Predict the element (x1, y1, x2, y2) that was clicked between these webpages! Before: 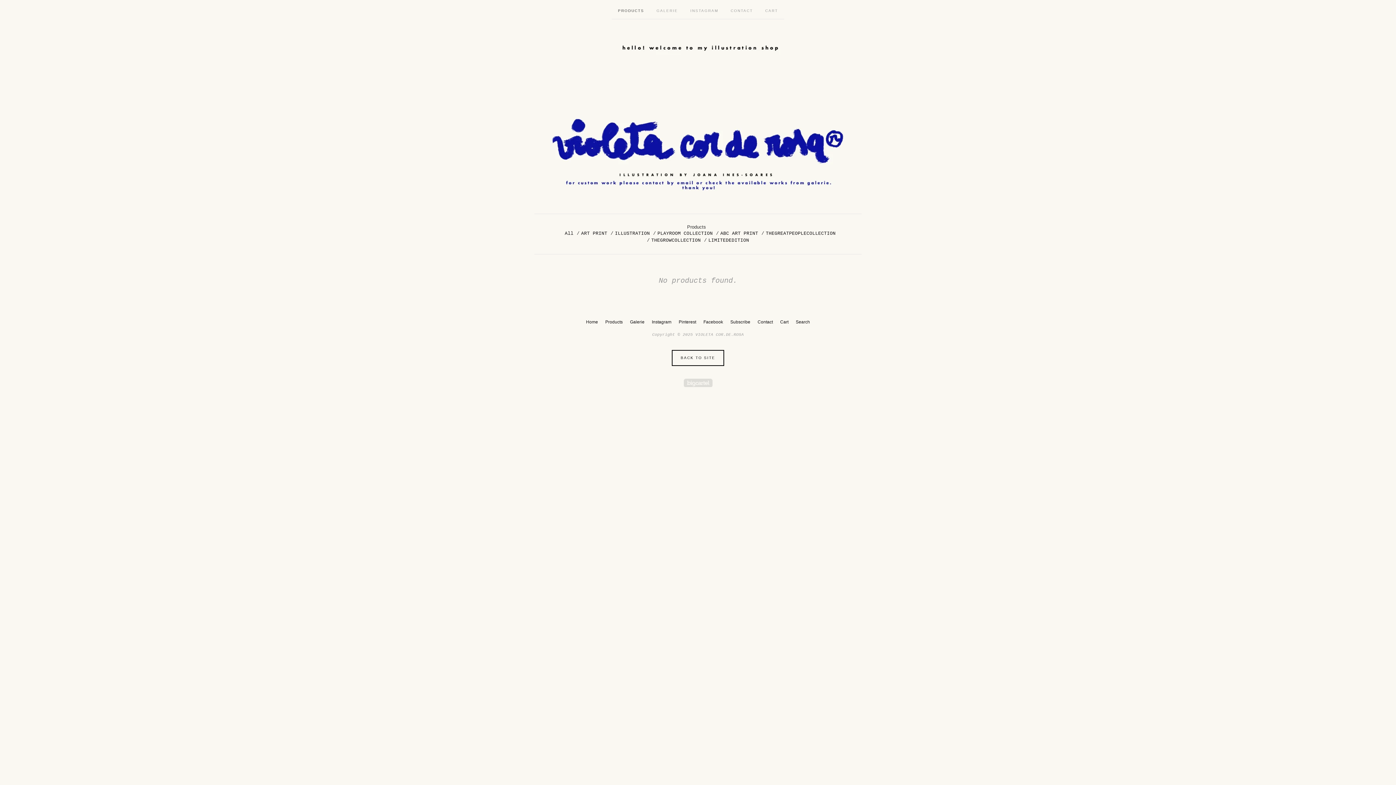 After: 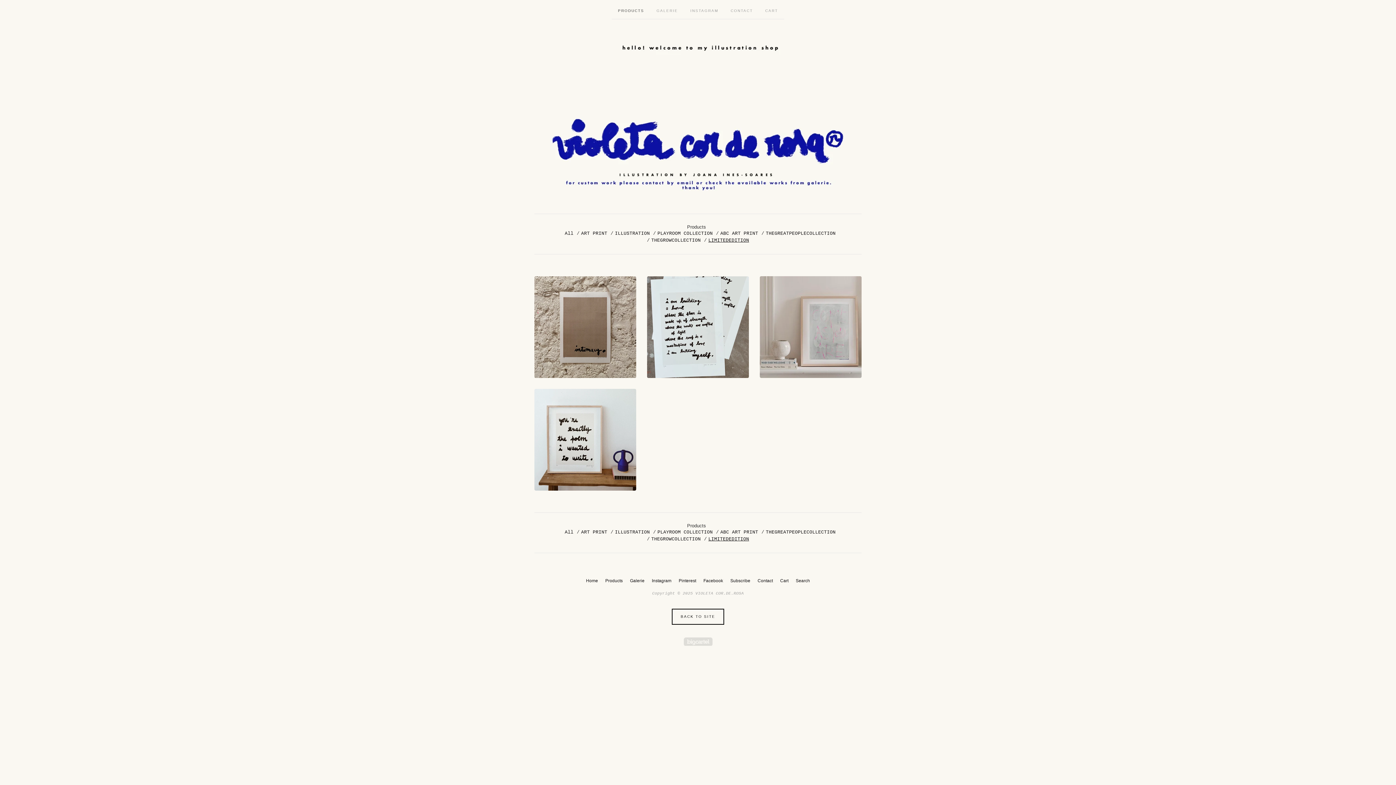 Action: label: LIMITEDEDITION bbox: (708, 237, 749, 243)